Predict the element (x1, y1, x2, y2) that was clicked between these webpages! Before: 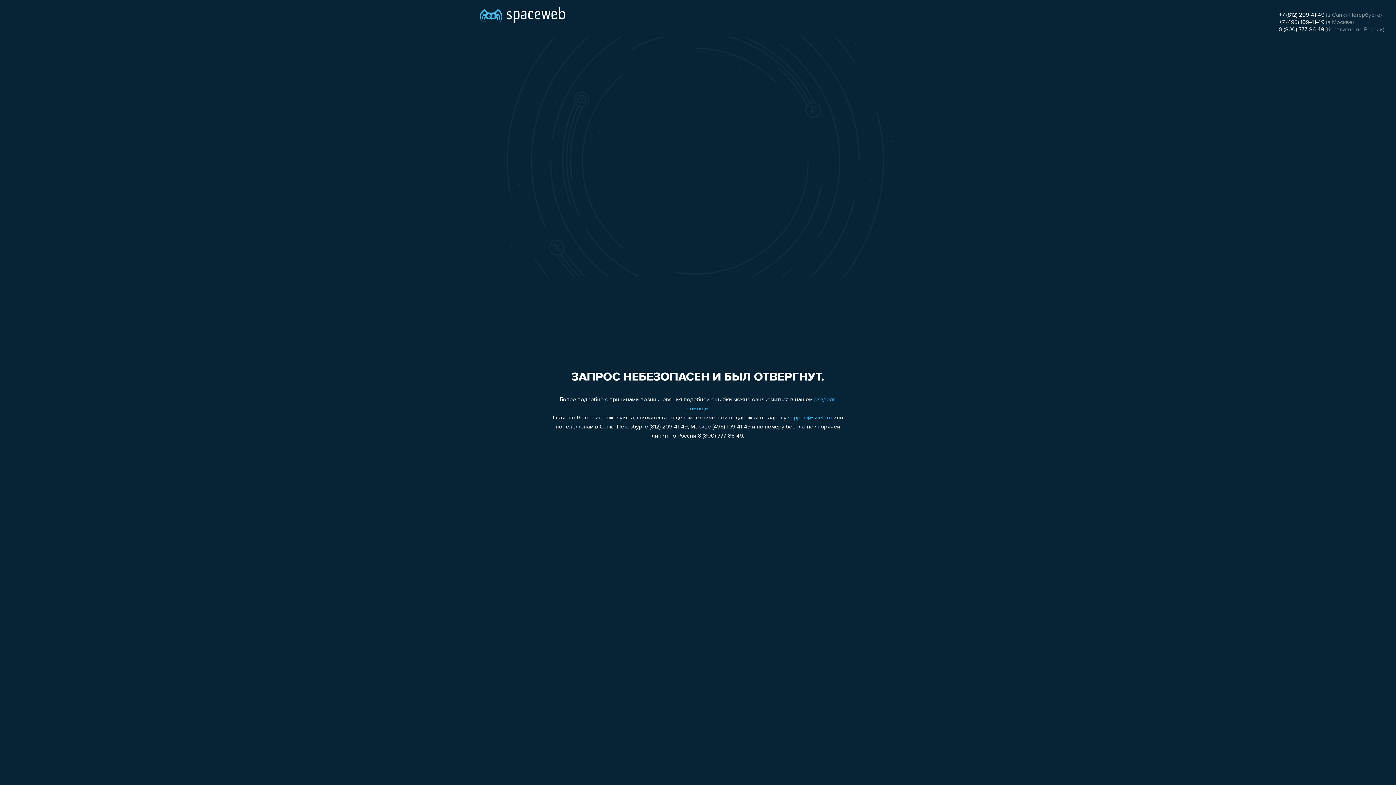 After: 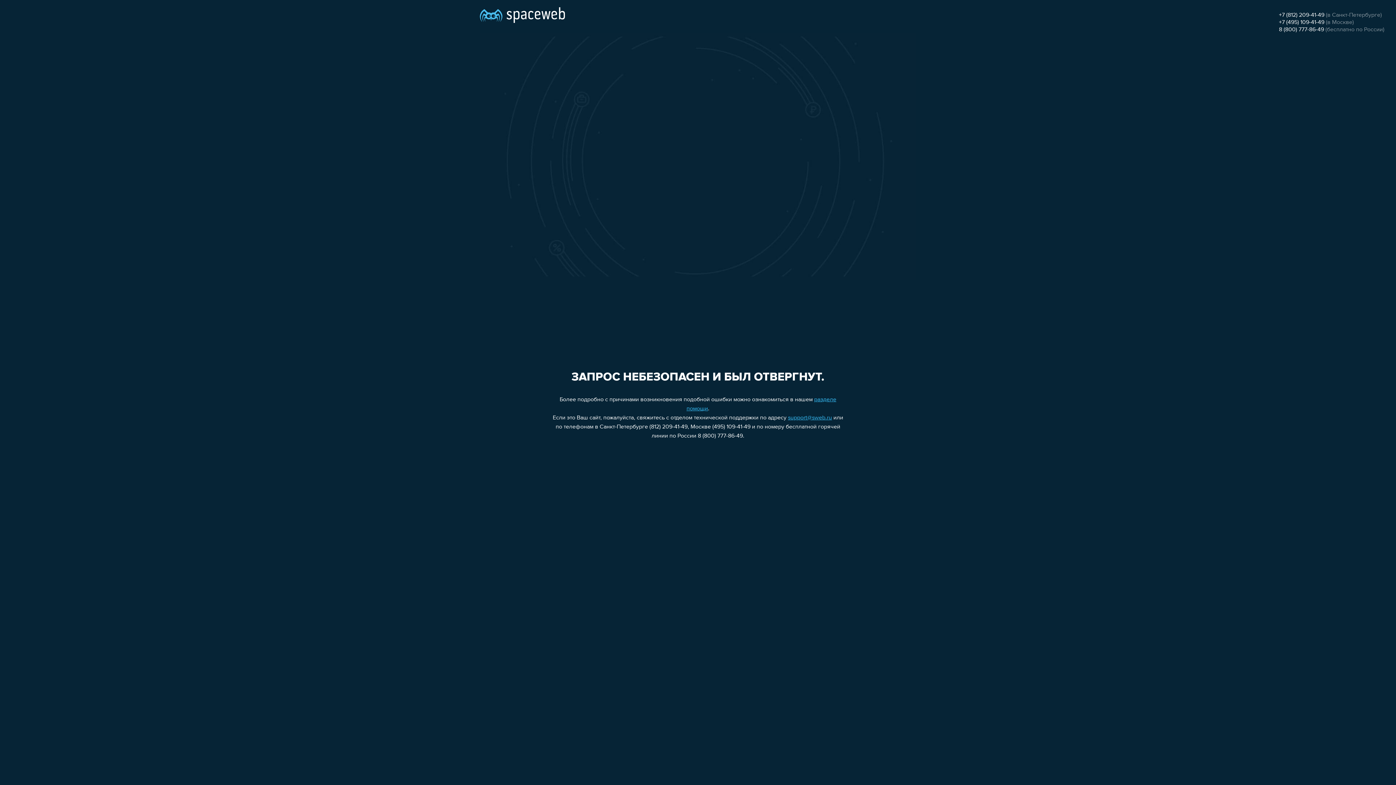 Action: bbox: (1279, 26, 1324, 32) label: 8 (800) 777-86-49